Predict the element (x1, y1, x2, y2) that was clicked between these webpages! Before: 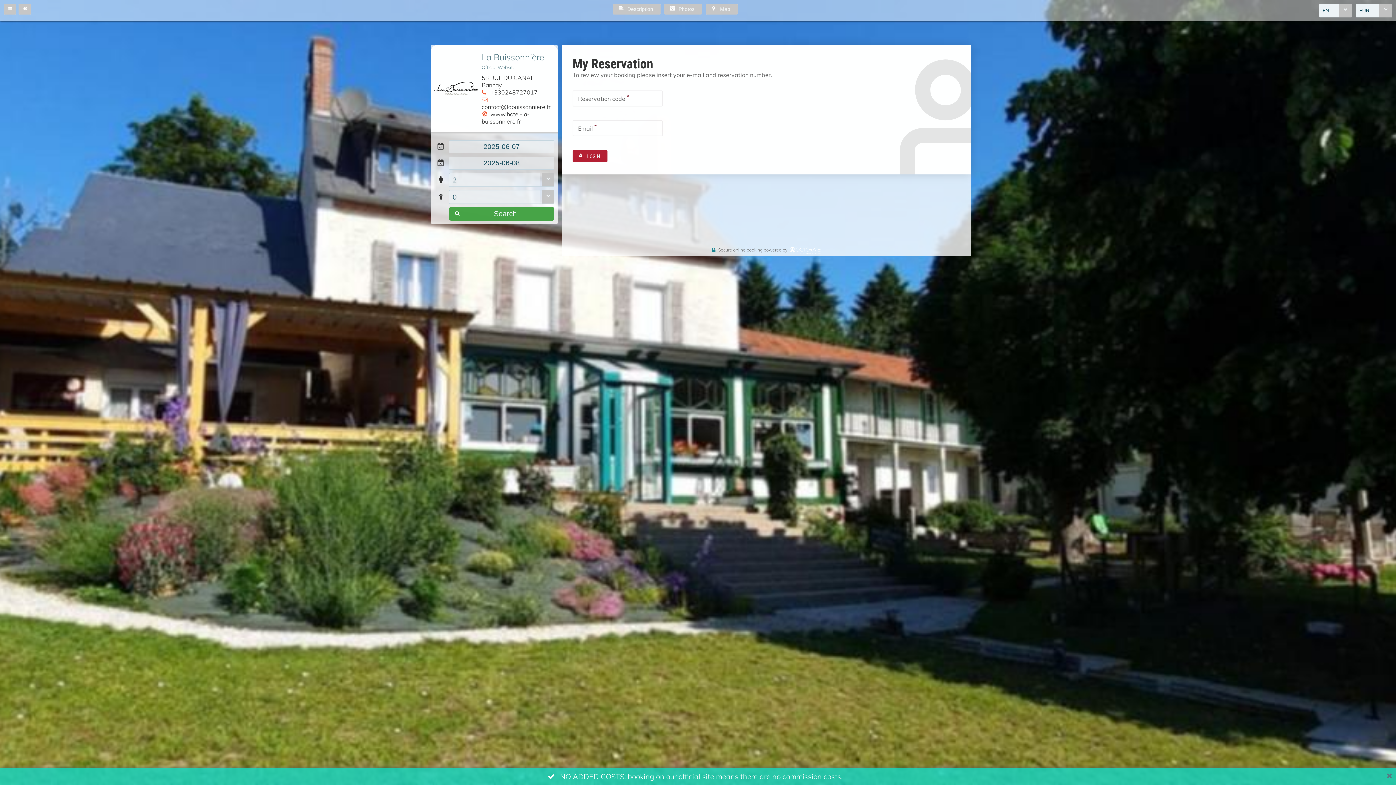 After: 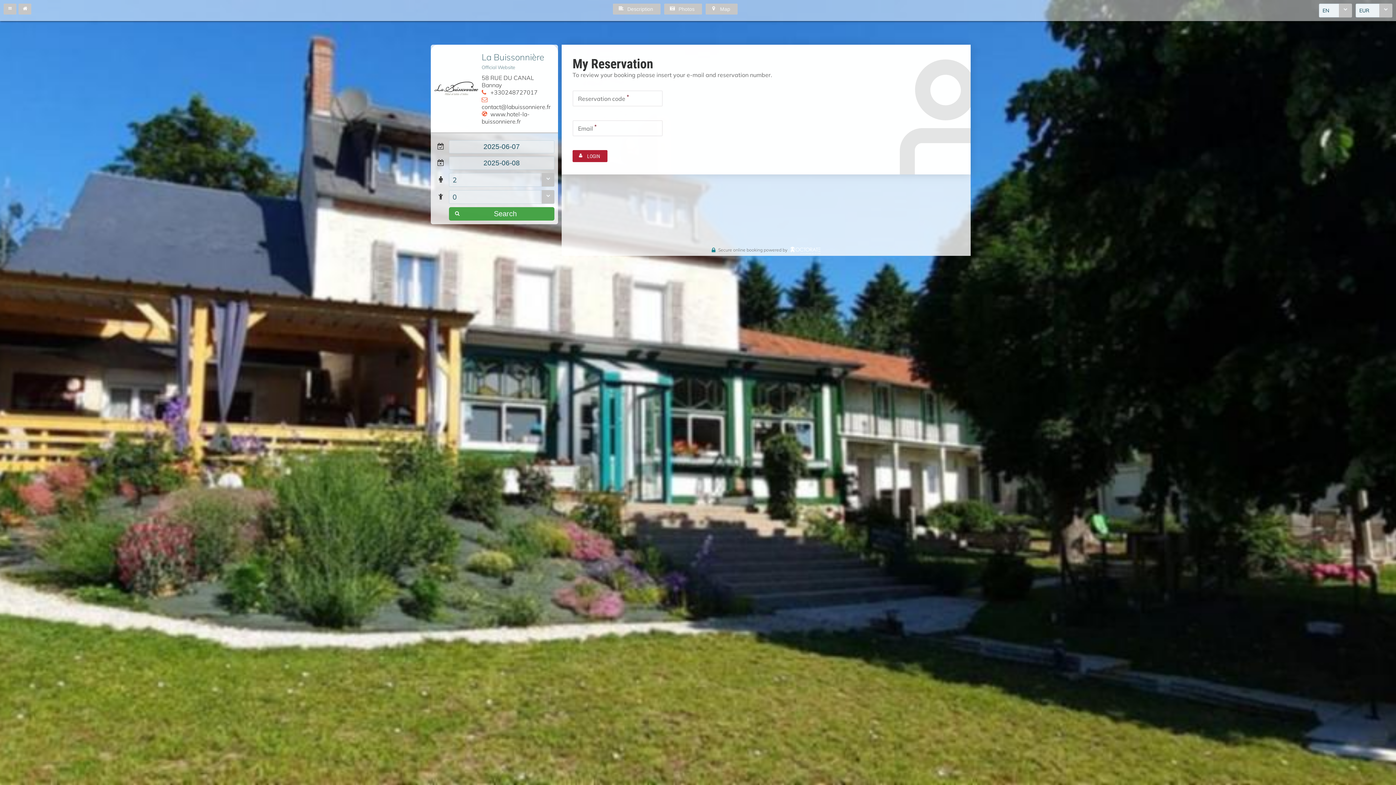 Action: bbox: (1386, 772, 1392, 779)